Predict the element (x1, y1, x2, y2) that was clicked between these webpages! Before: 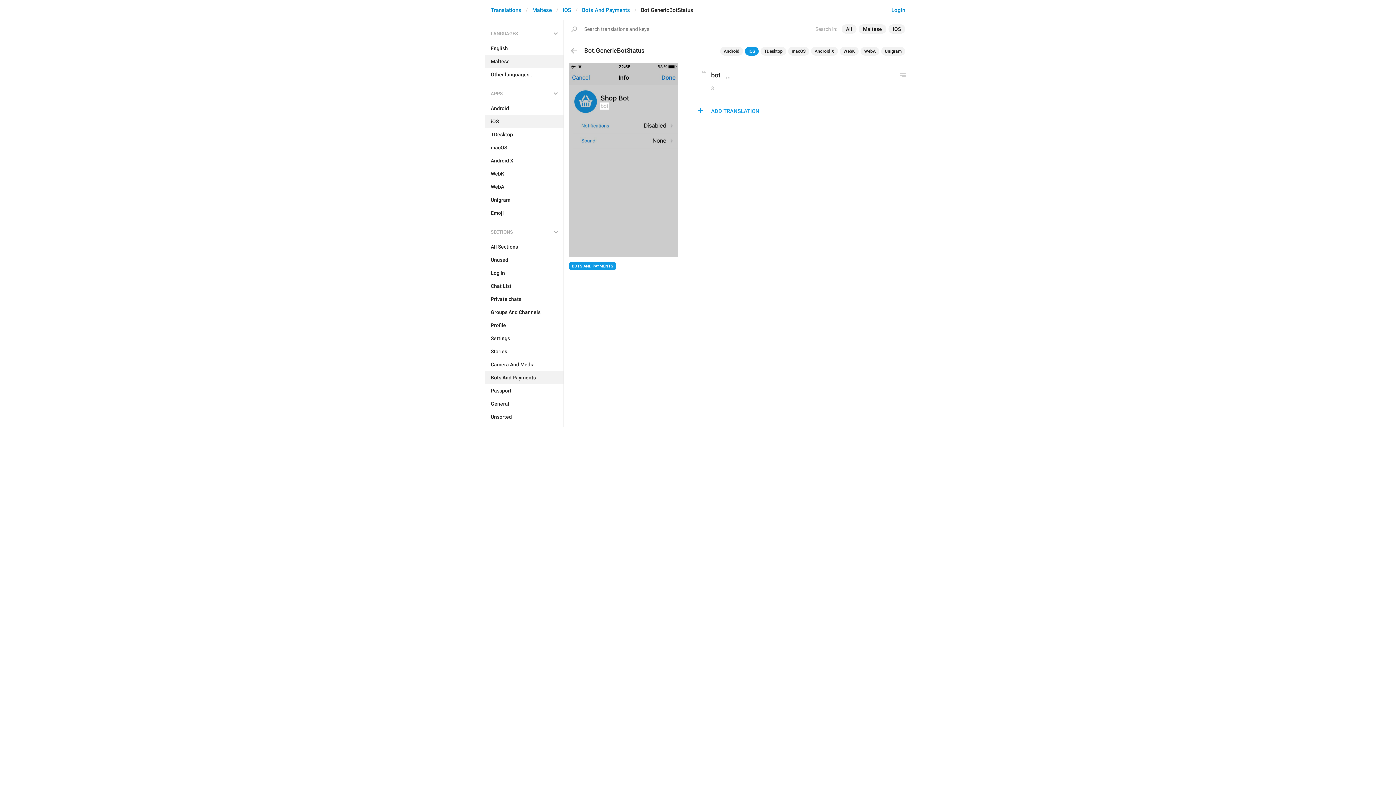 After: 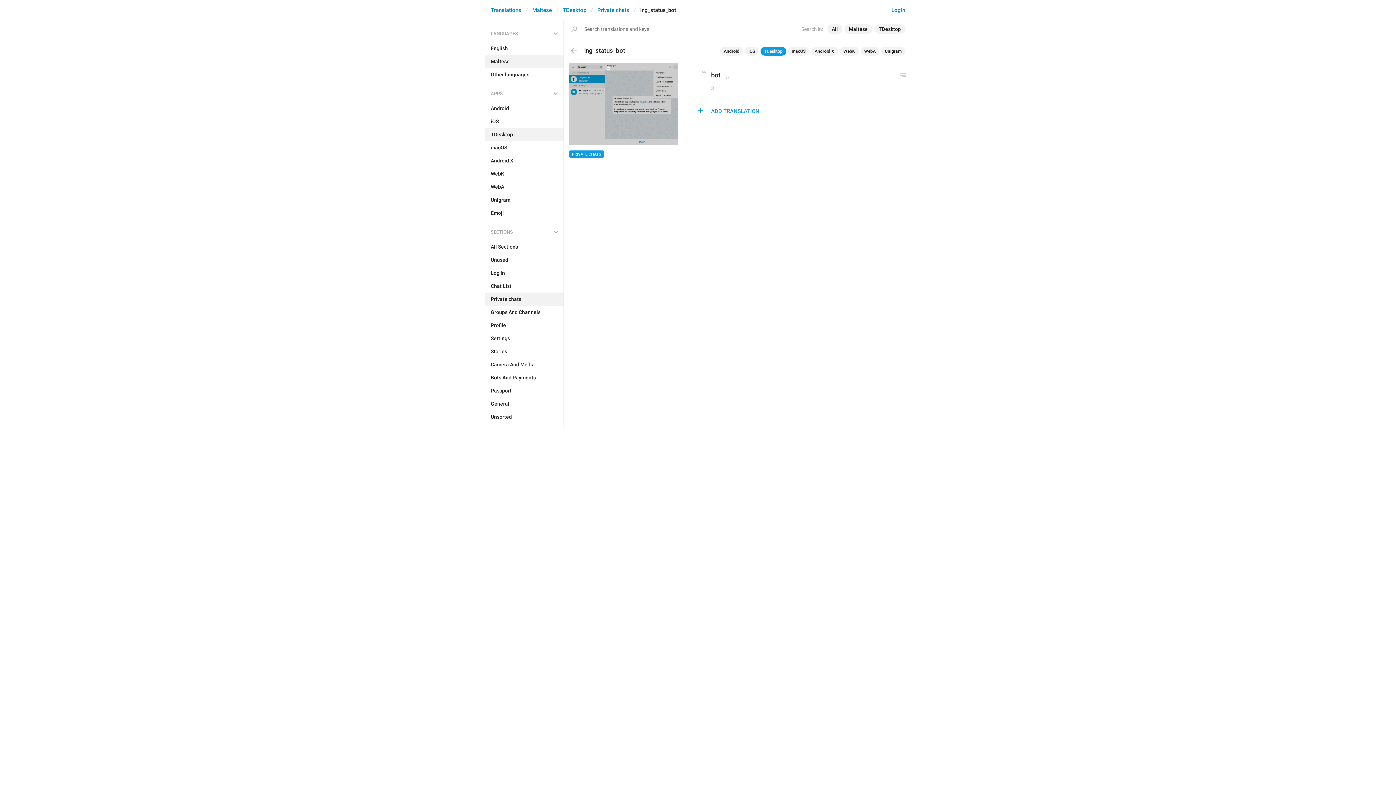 Action: bbox: (760, 46, 786, 55) label: TDesktop